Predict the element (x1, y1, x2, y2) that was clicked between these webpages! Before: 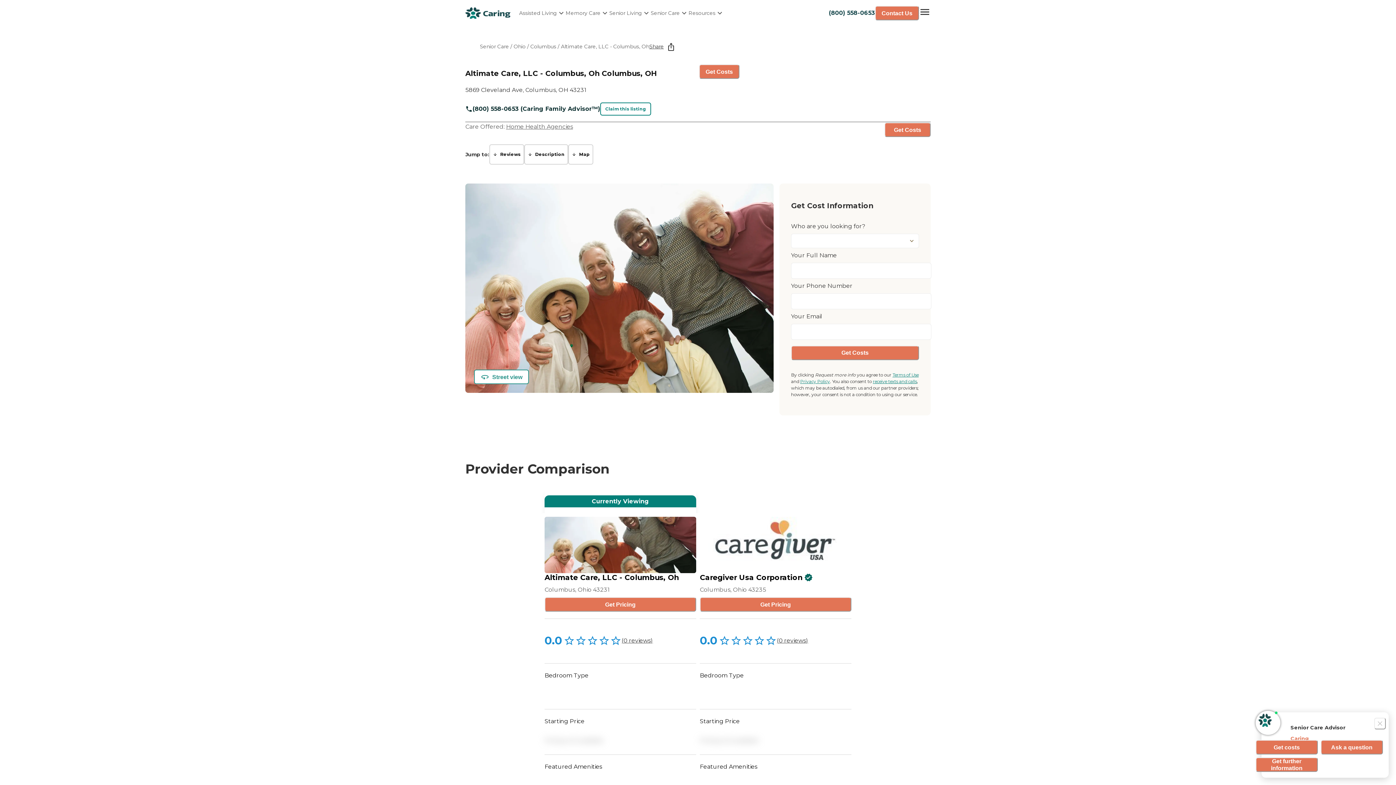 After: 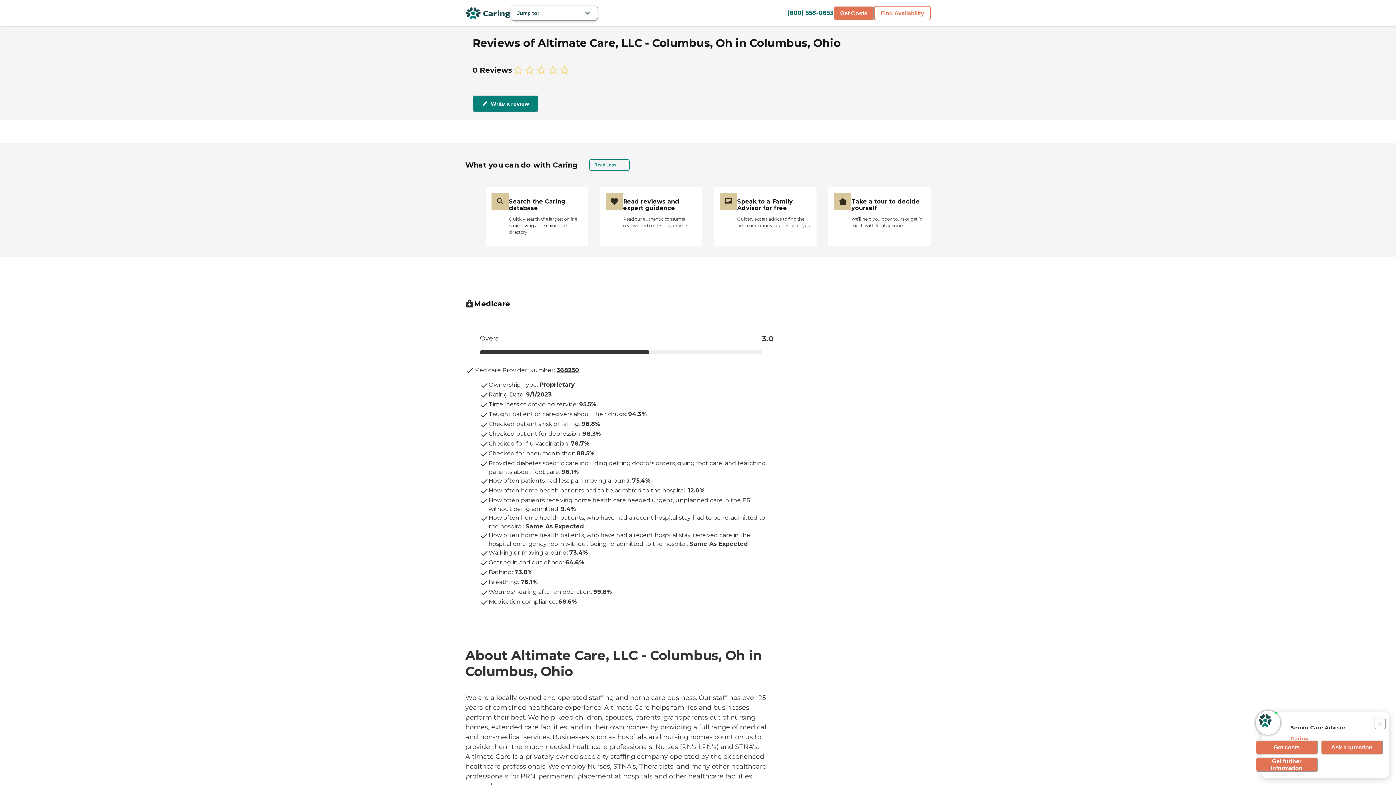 Action: bbox: (544, 622, 696, 659) label: 0.0

(0 reviews)